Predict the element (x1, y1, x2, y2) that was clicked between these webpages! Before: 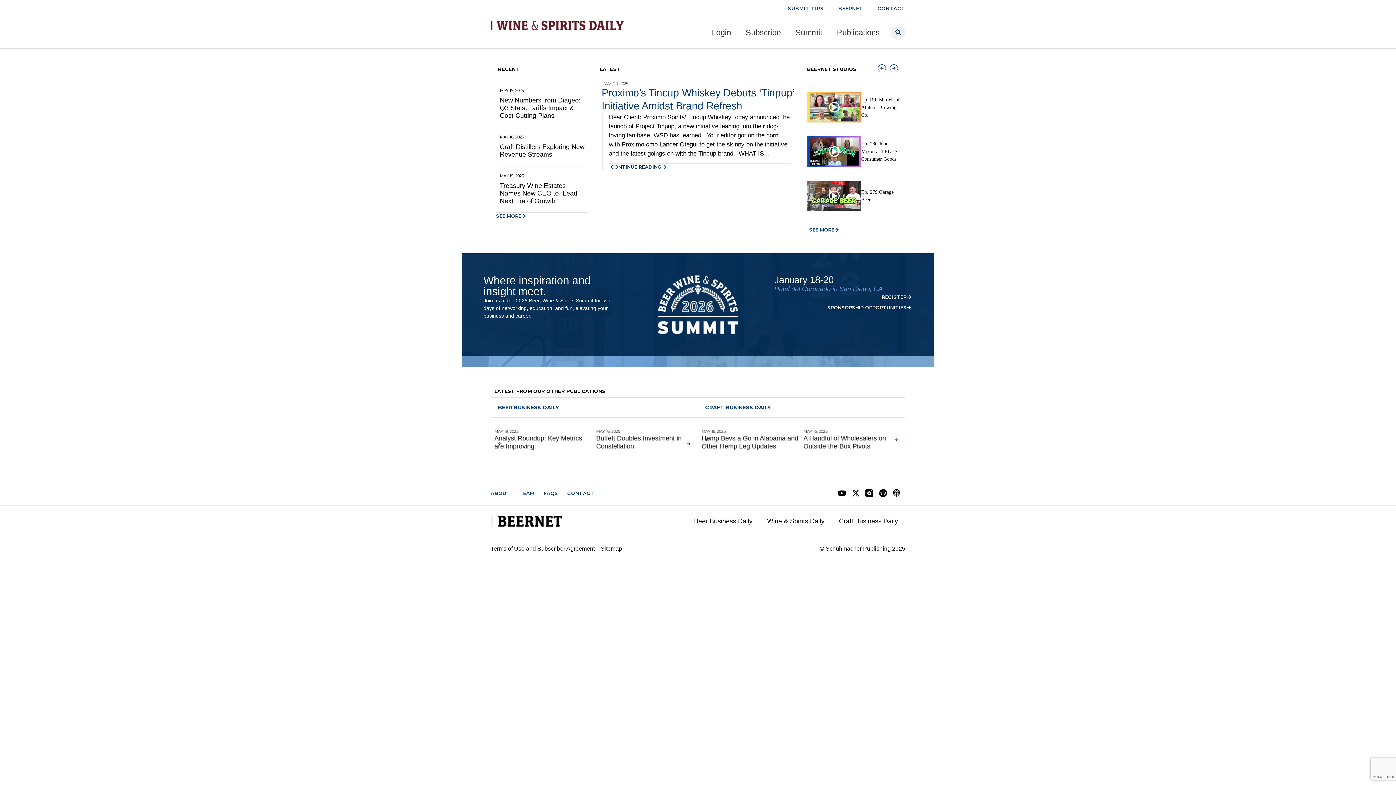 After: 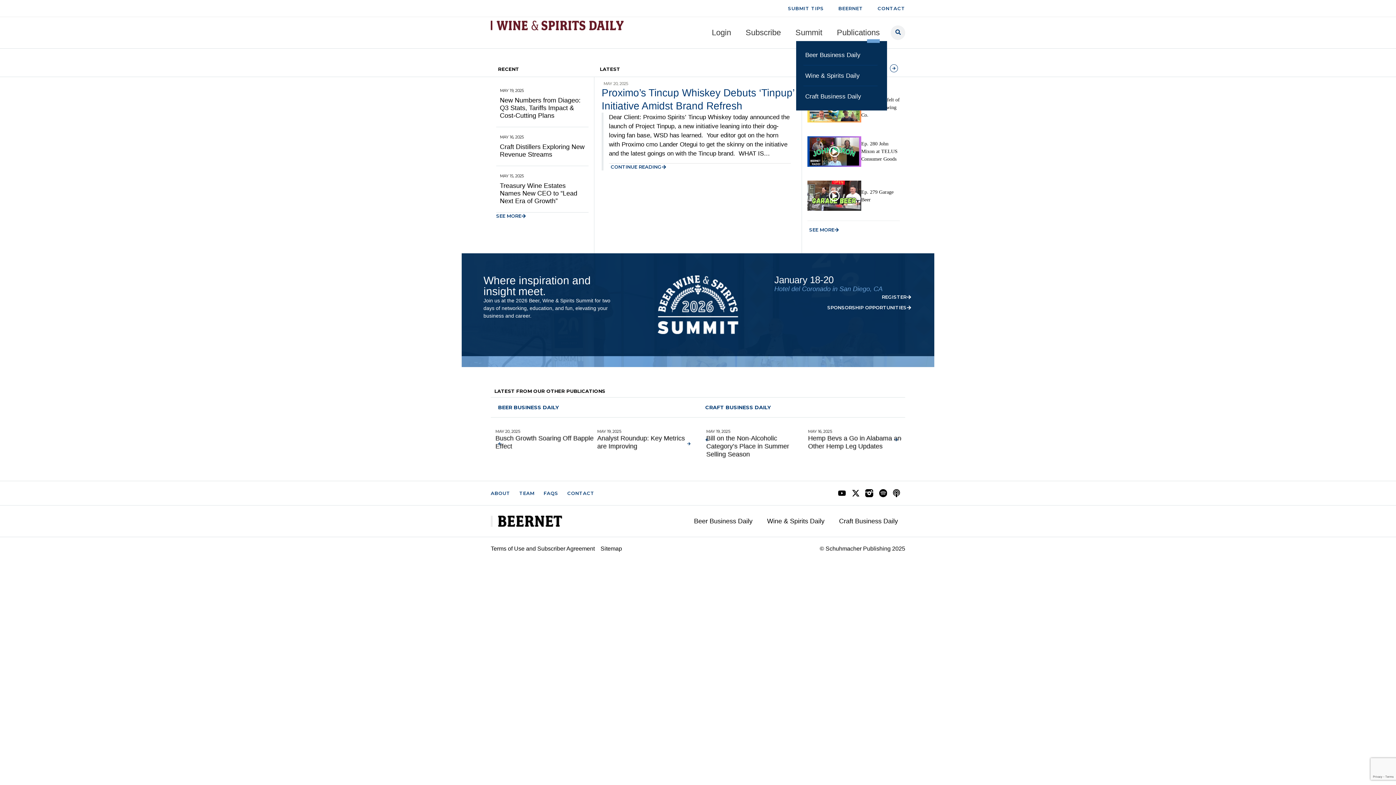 Action: bbox: (829, 24, 887, 41) label: Publications